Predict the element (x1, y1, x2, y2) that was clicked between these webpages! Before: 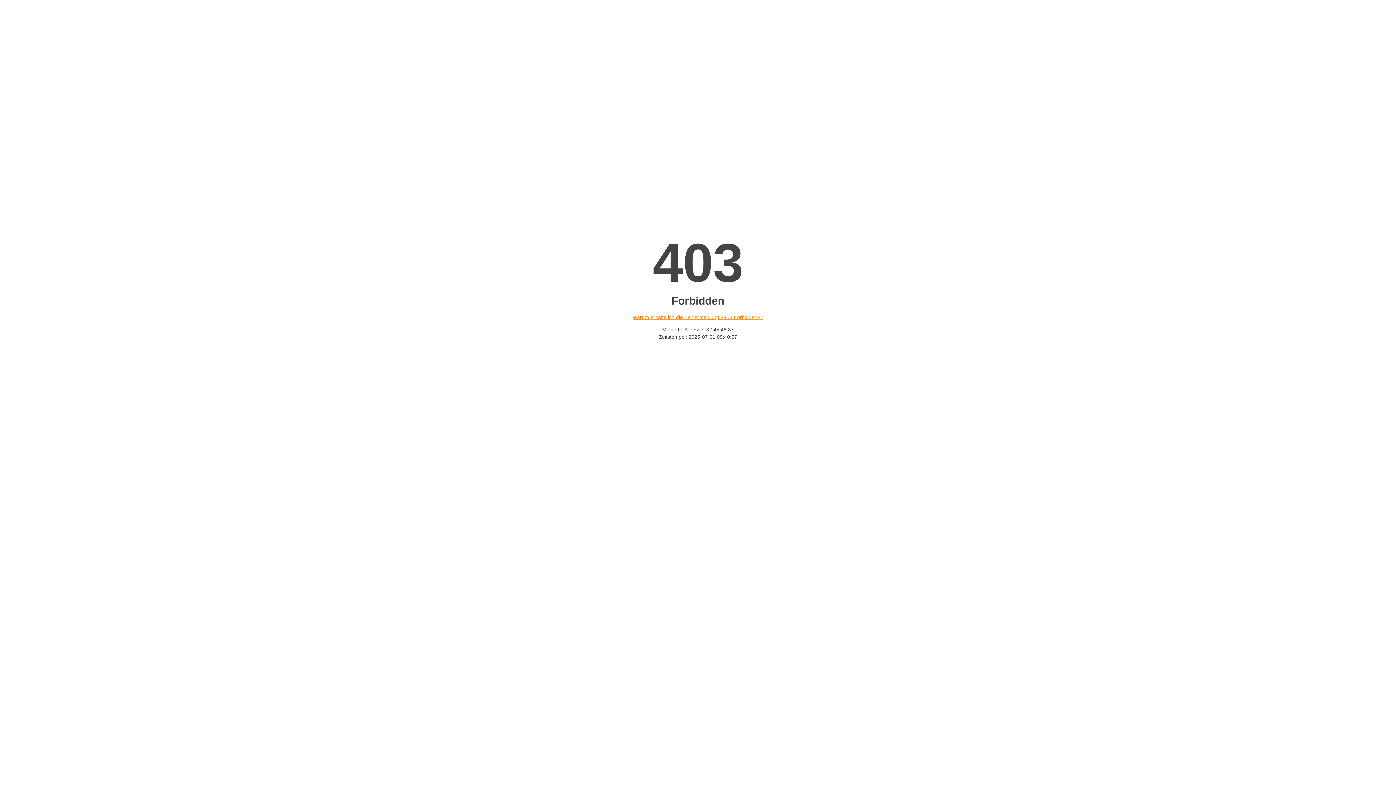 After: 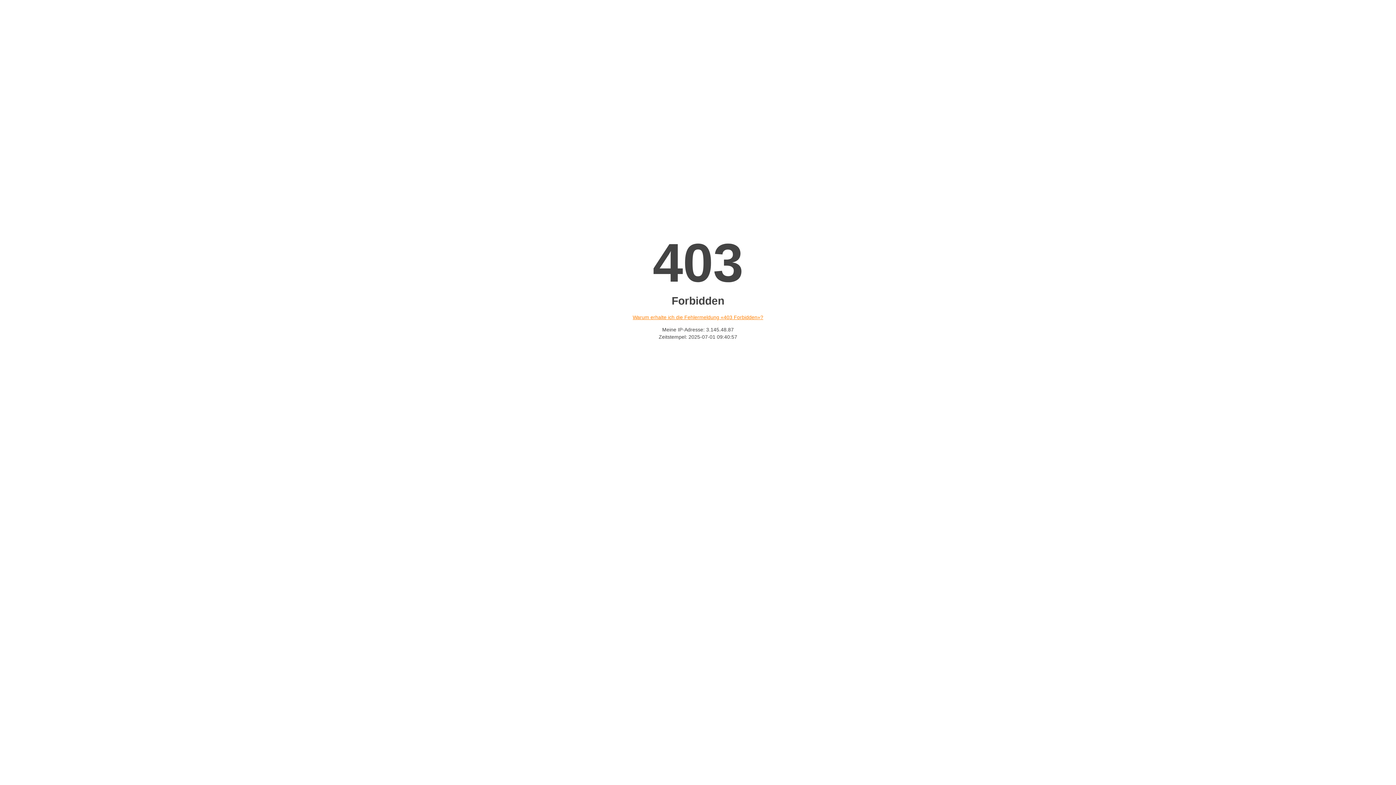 Action: bbox: (632, 314, 763, 320) label: Warum erhalte ich die Fehlermeldung «403 Forbidden»?